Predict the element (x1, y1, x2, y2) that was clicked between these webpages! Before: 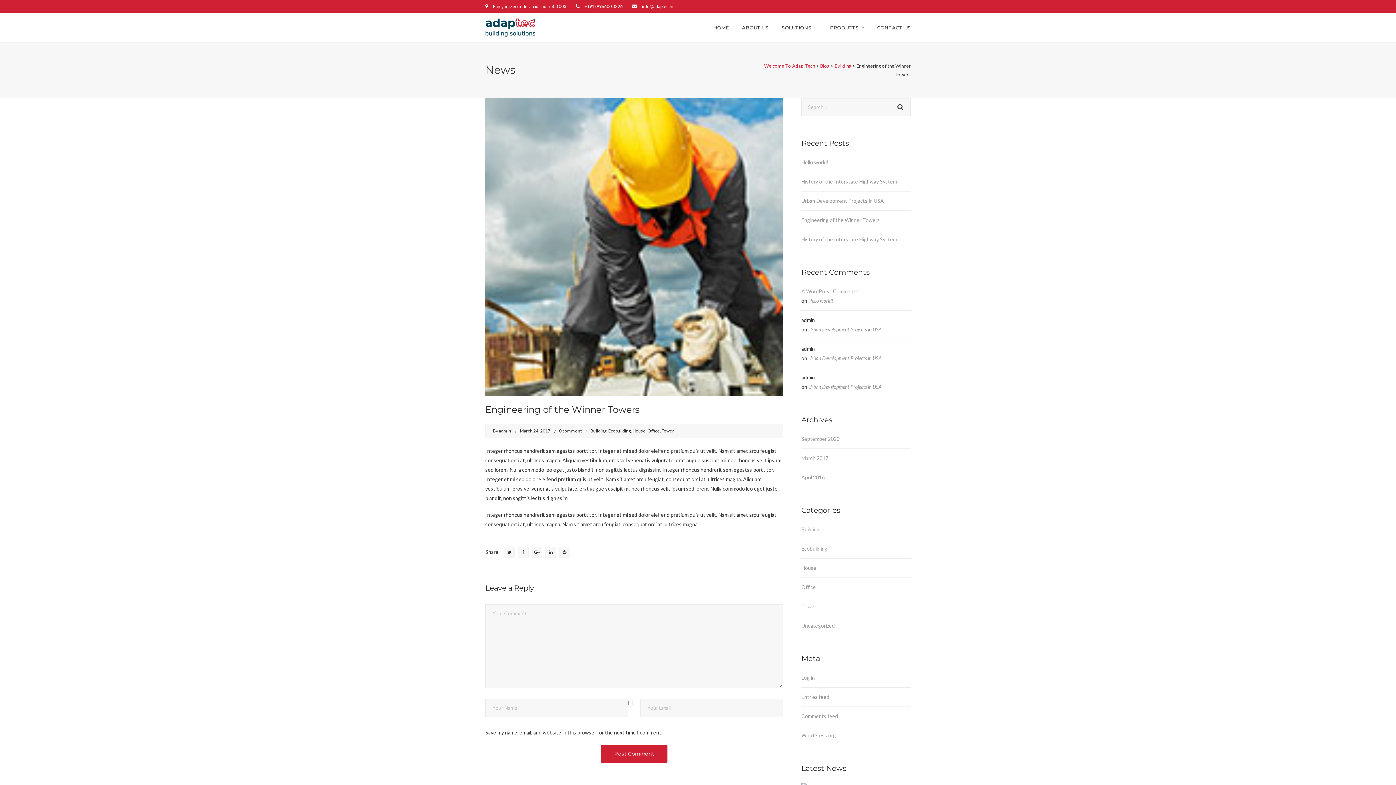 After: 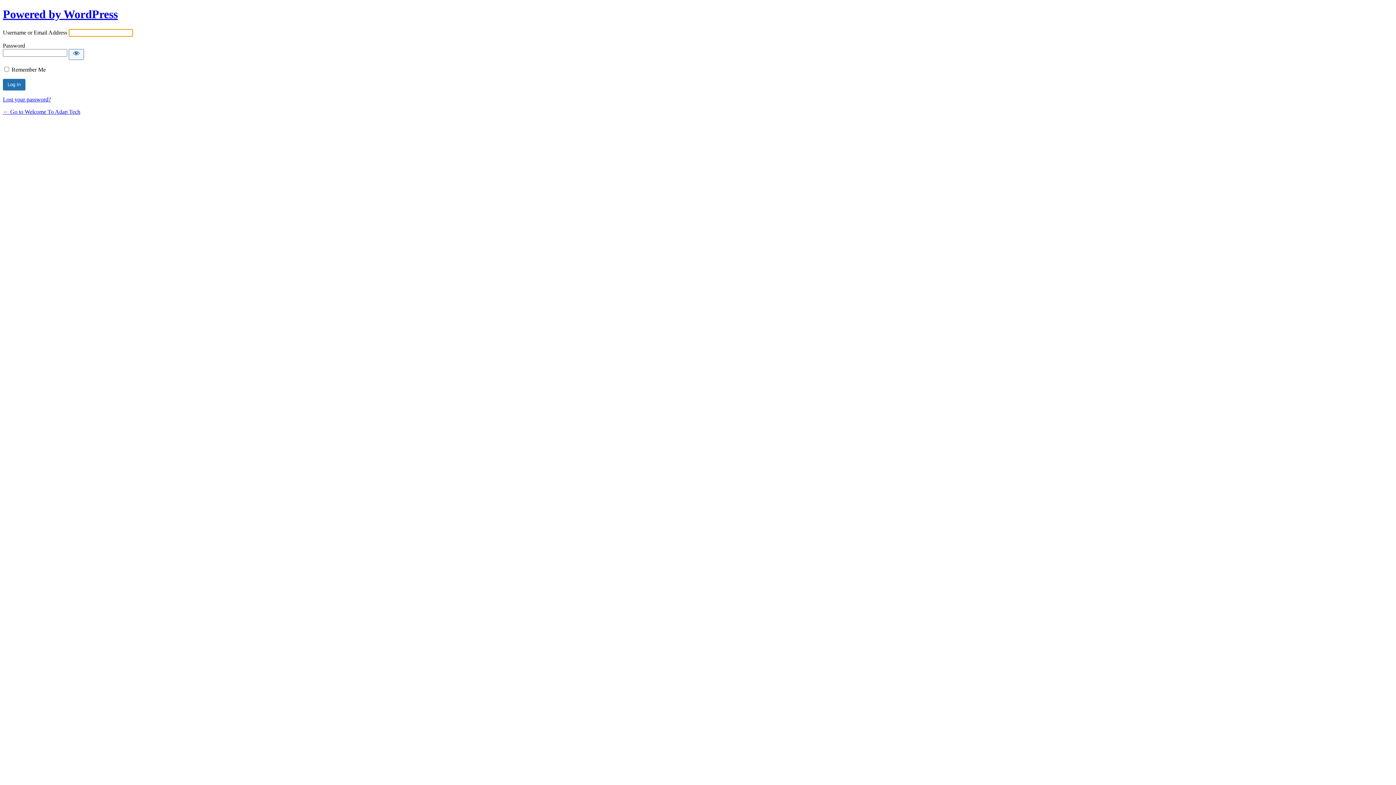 Action: bbox: (801, 674, 815, 681) label: Log in